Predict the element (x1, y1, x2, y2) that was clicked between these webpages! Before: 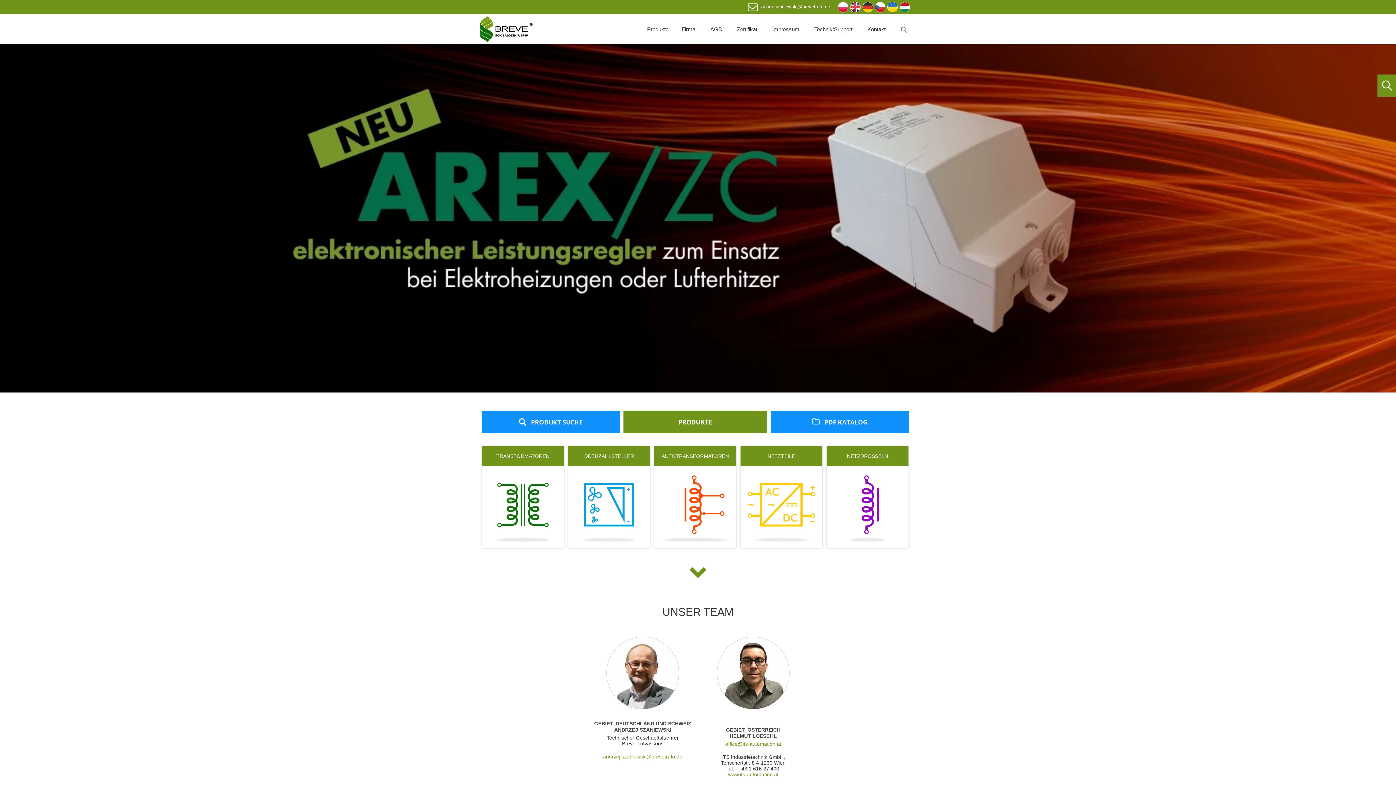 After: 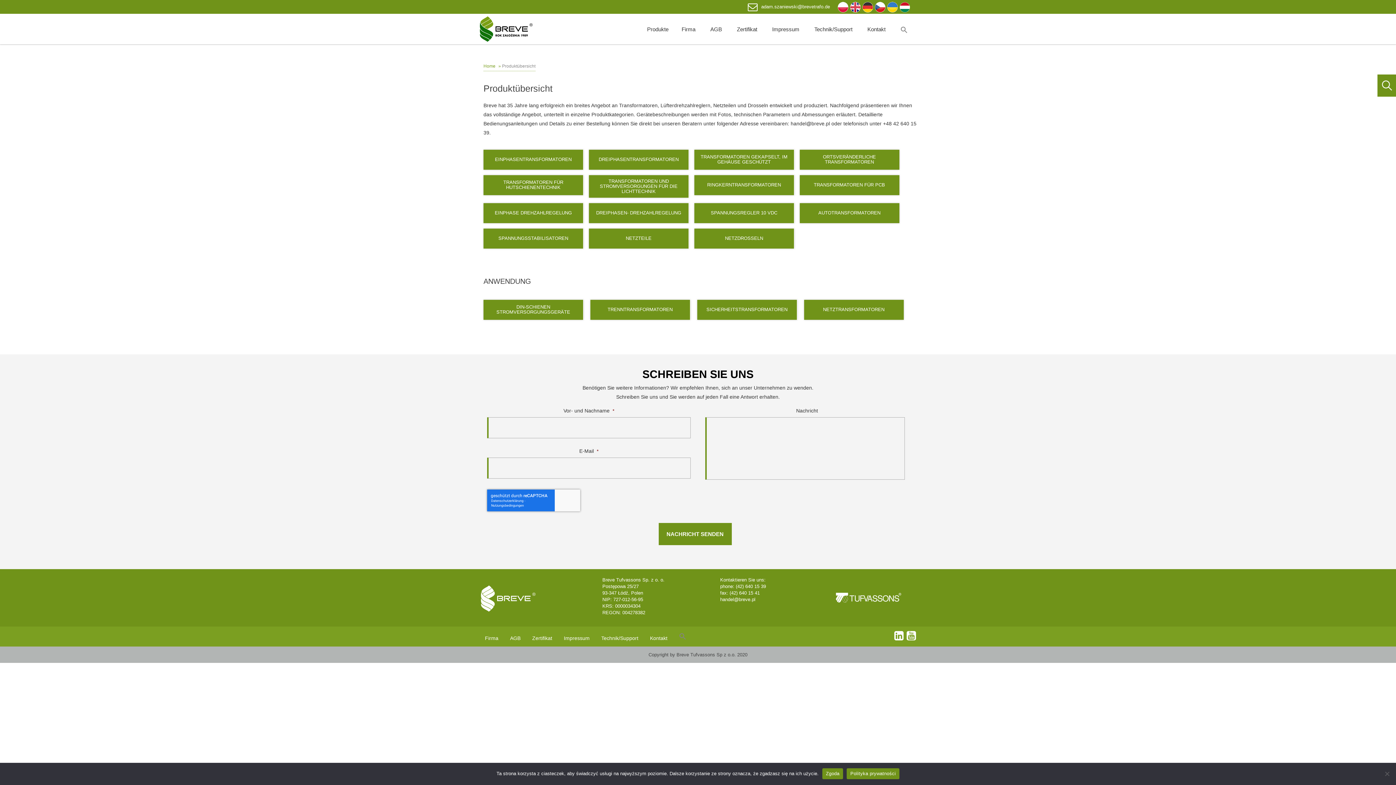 Action: label: PRODUKTE bbox: (623, 410, 767, 433)